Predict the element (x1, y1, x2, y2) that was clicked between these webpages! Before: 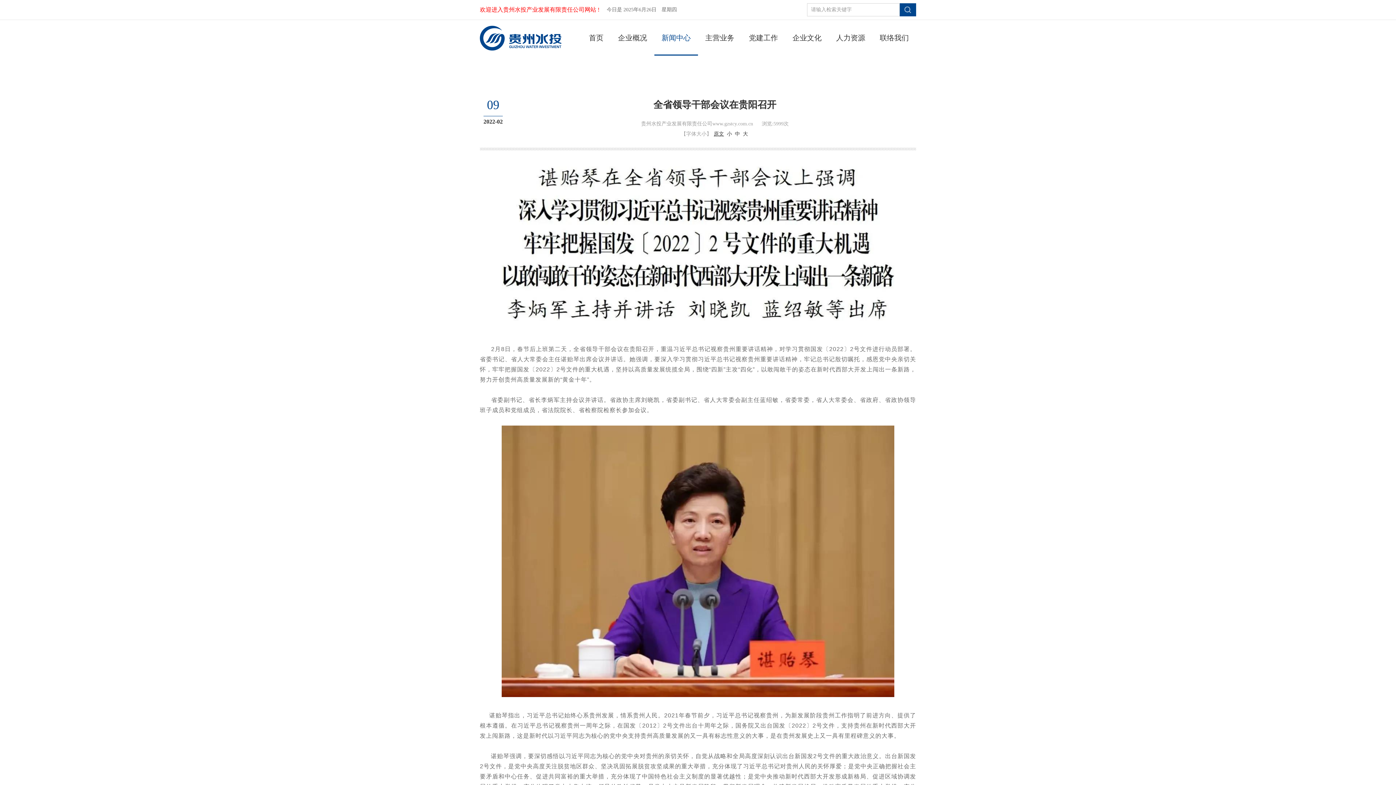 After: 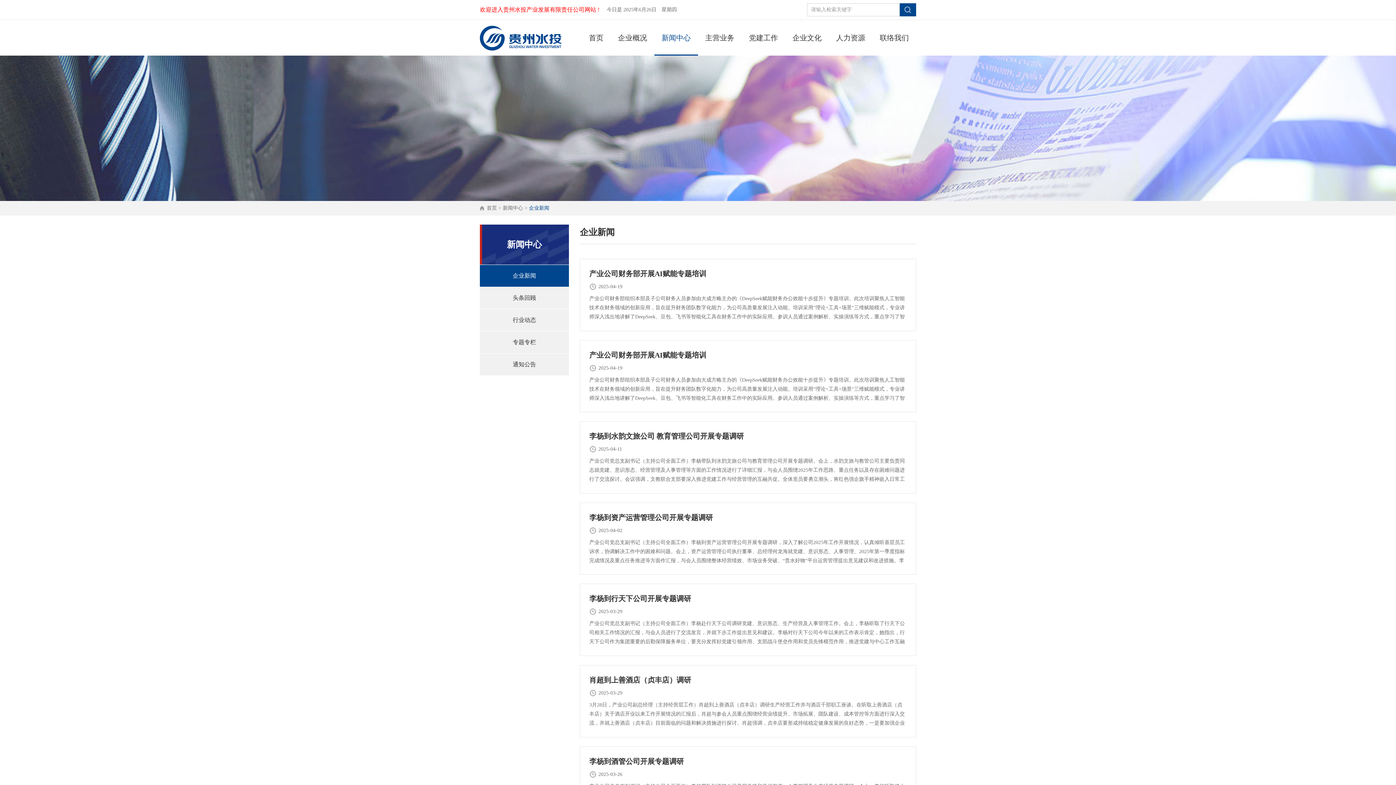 Action: bbox: (654, 20, 698, 55) label: 新闻中心